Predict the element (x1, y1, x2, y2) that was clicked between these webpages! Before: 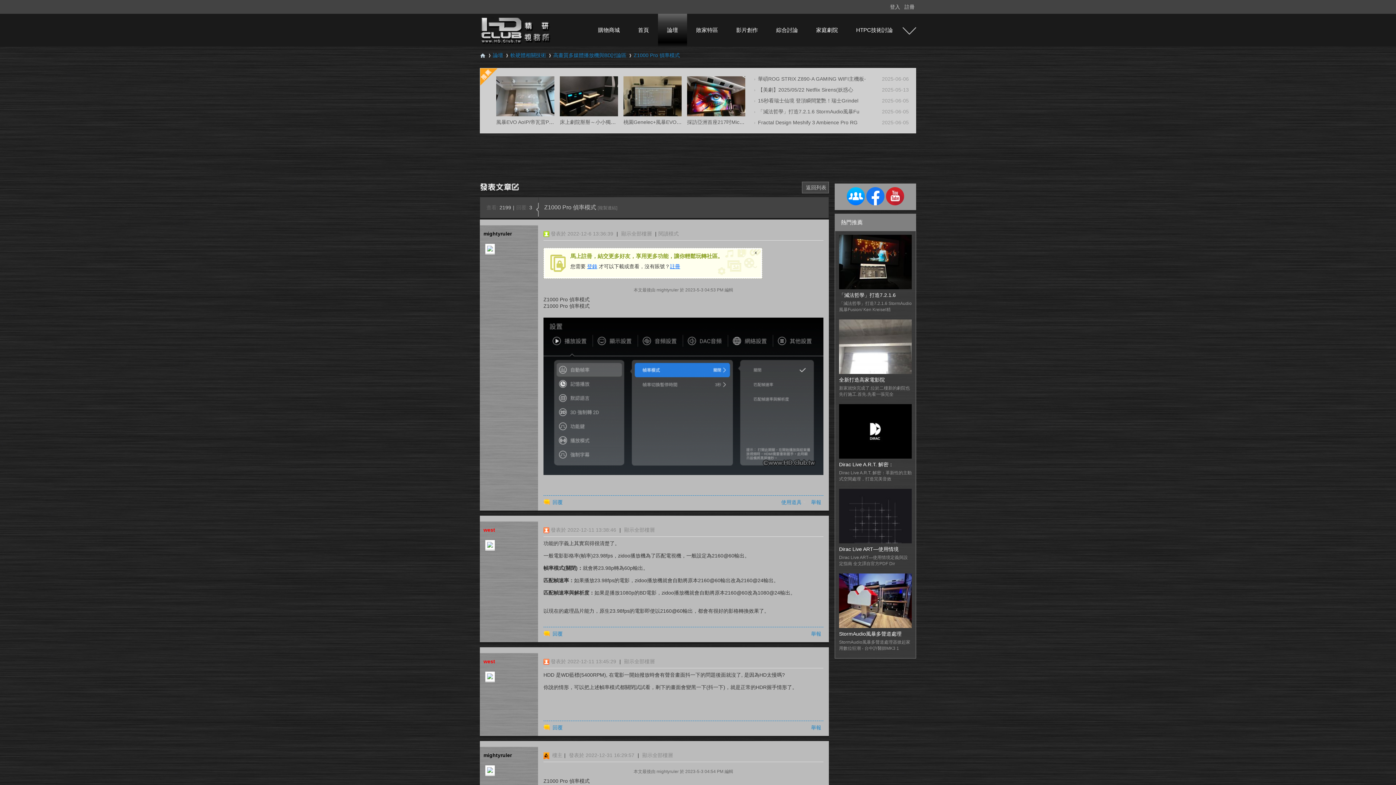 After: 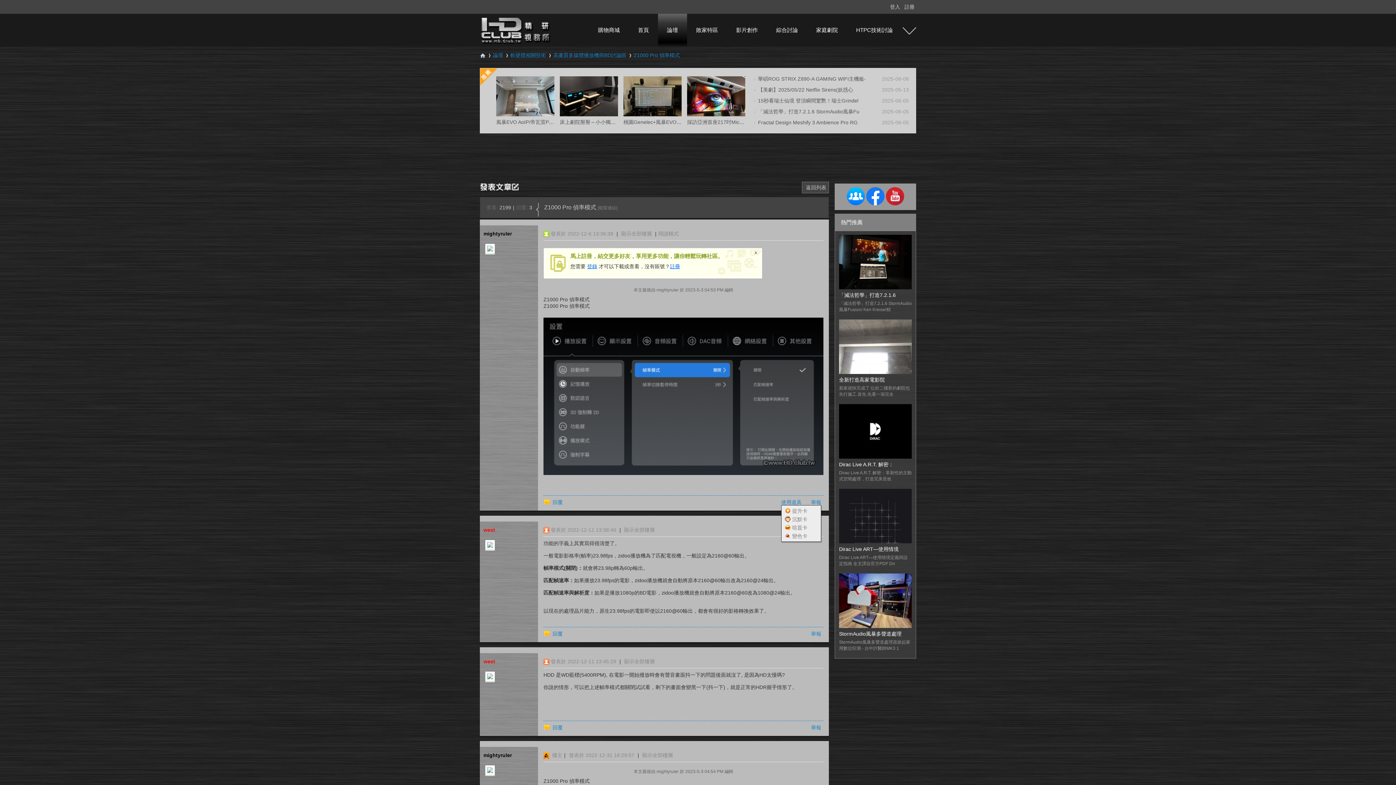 Action: label: 使用道具 bbox: (781, 499, 807, 505)